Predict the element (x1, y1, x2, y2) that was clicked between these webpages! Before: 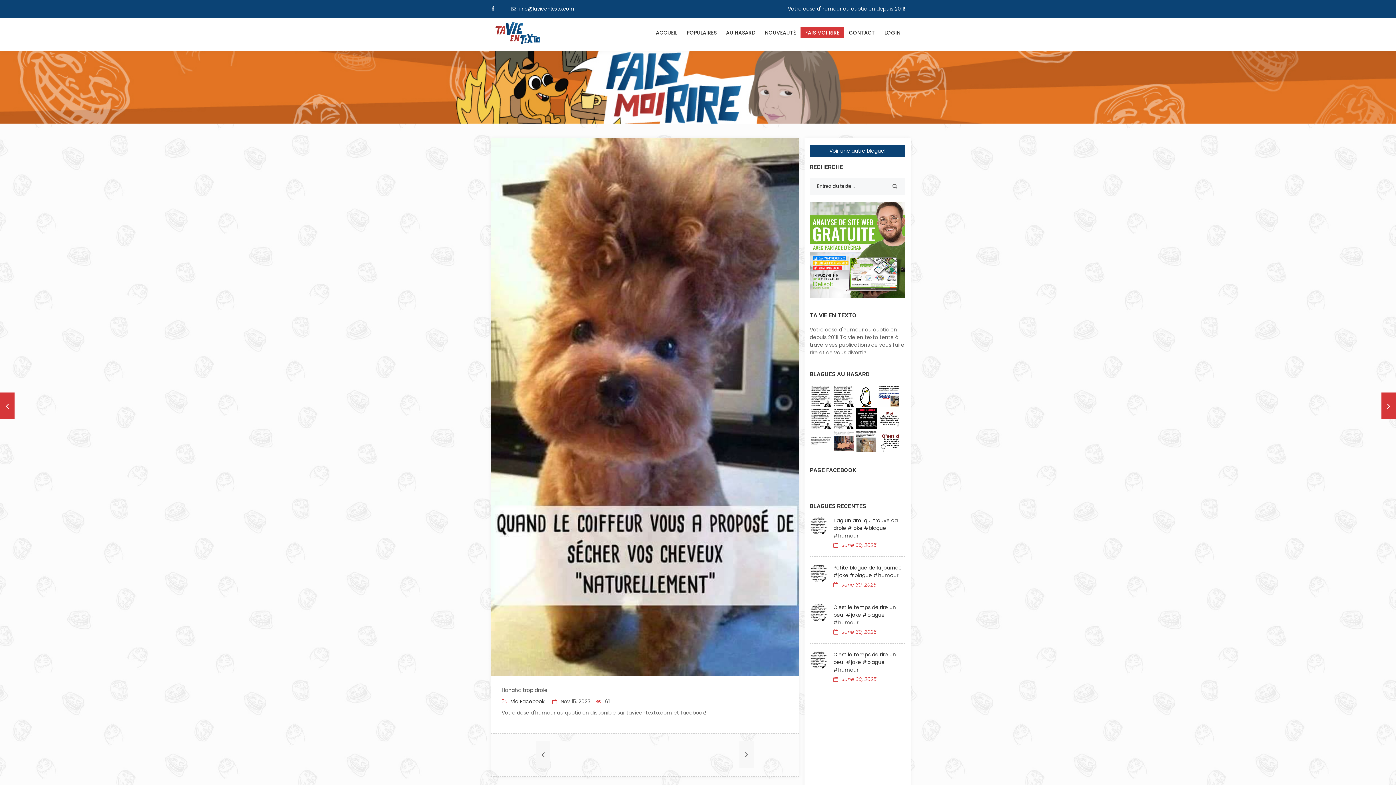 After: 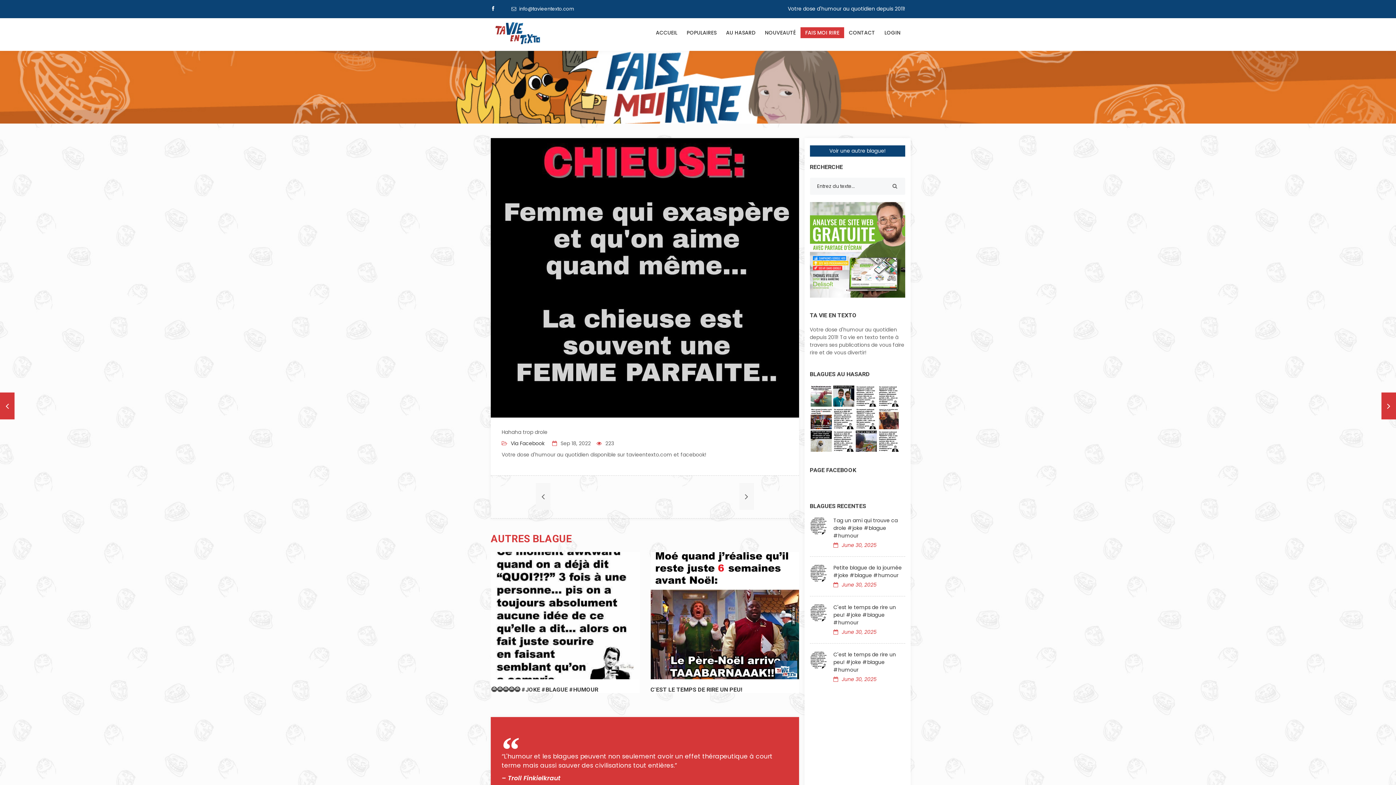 Action: bbox: (855, 408, 876, 429)